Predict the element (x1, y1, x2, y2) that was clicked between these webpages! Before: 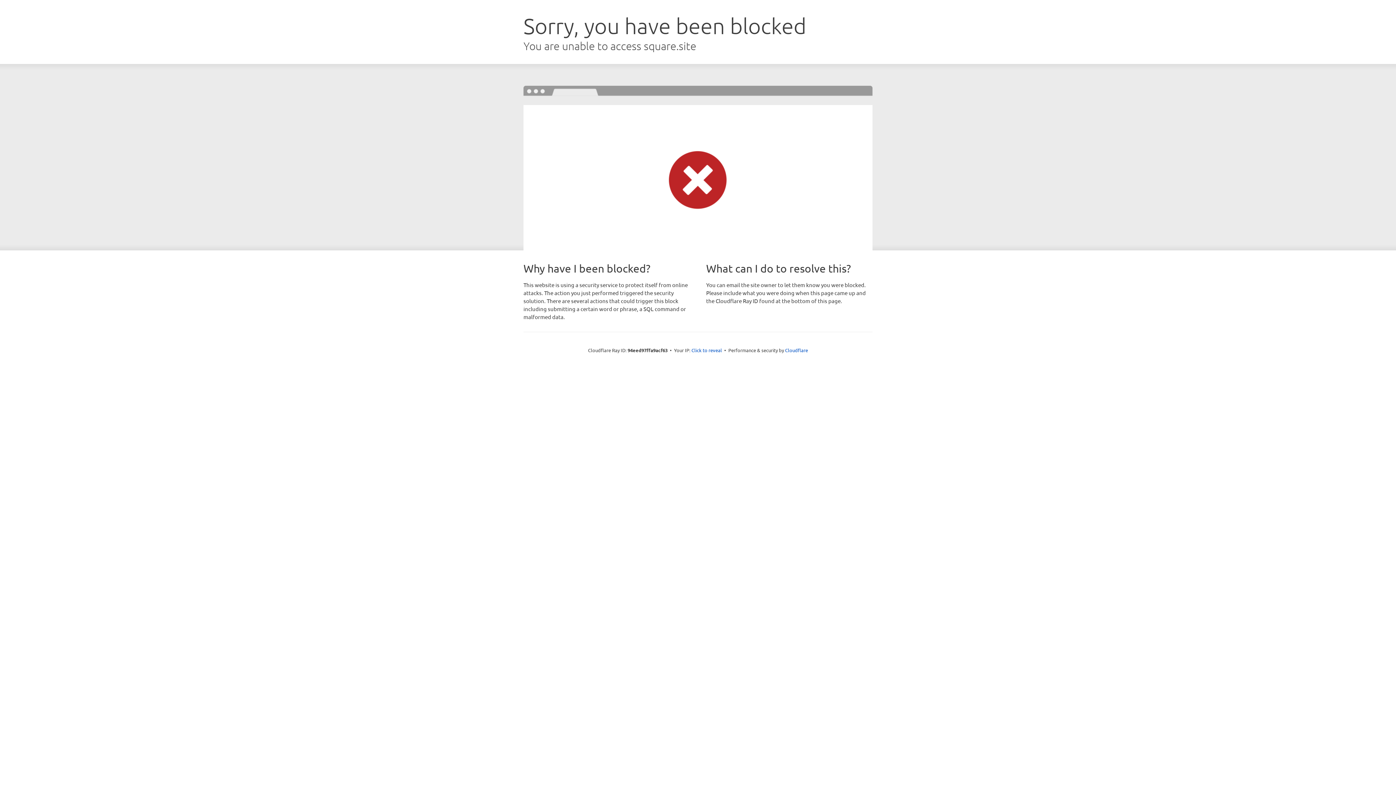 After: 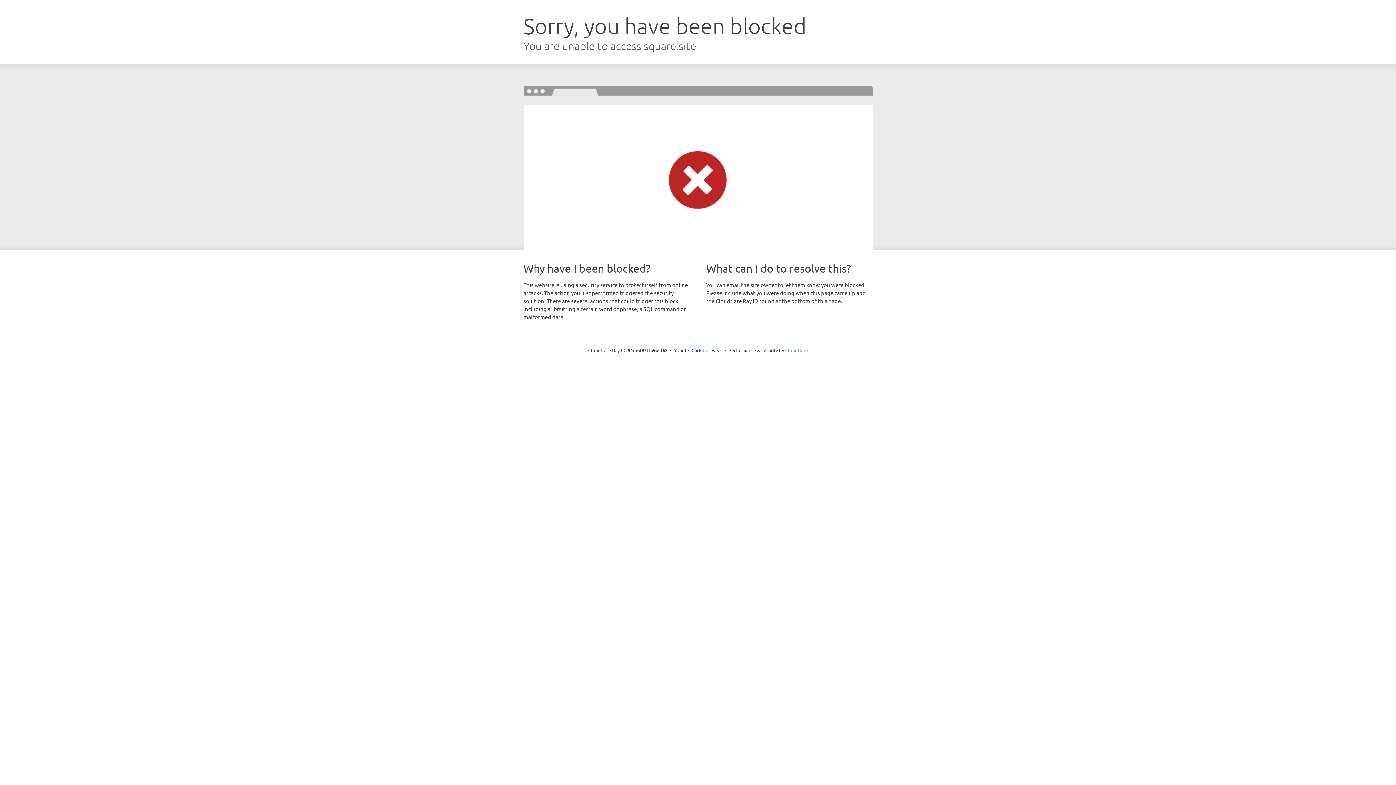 Action: label: Cloudflare bbox: (785, 347, 808, 353)